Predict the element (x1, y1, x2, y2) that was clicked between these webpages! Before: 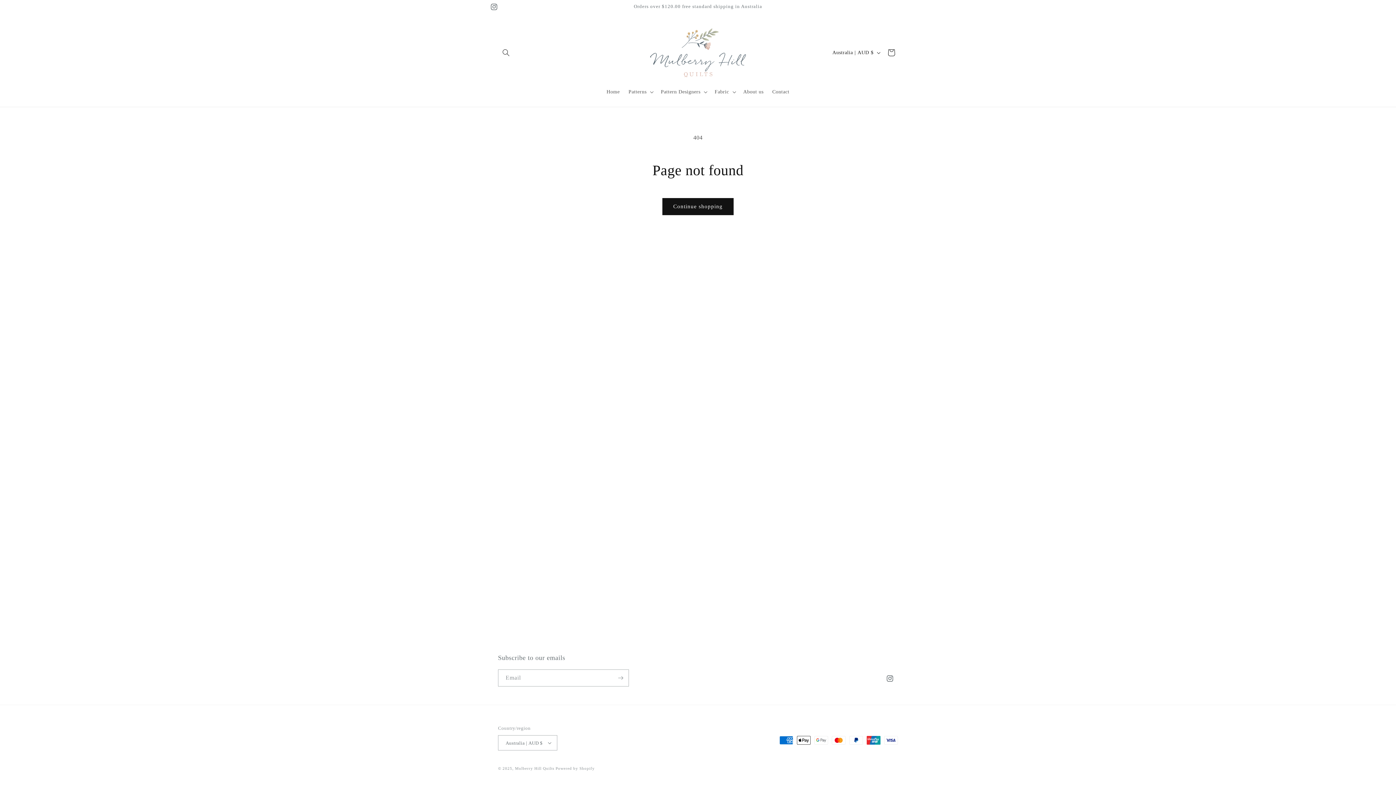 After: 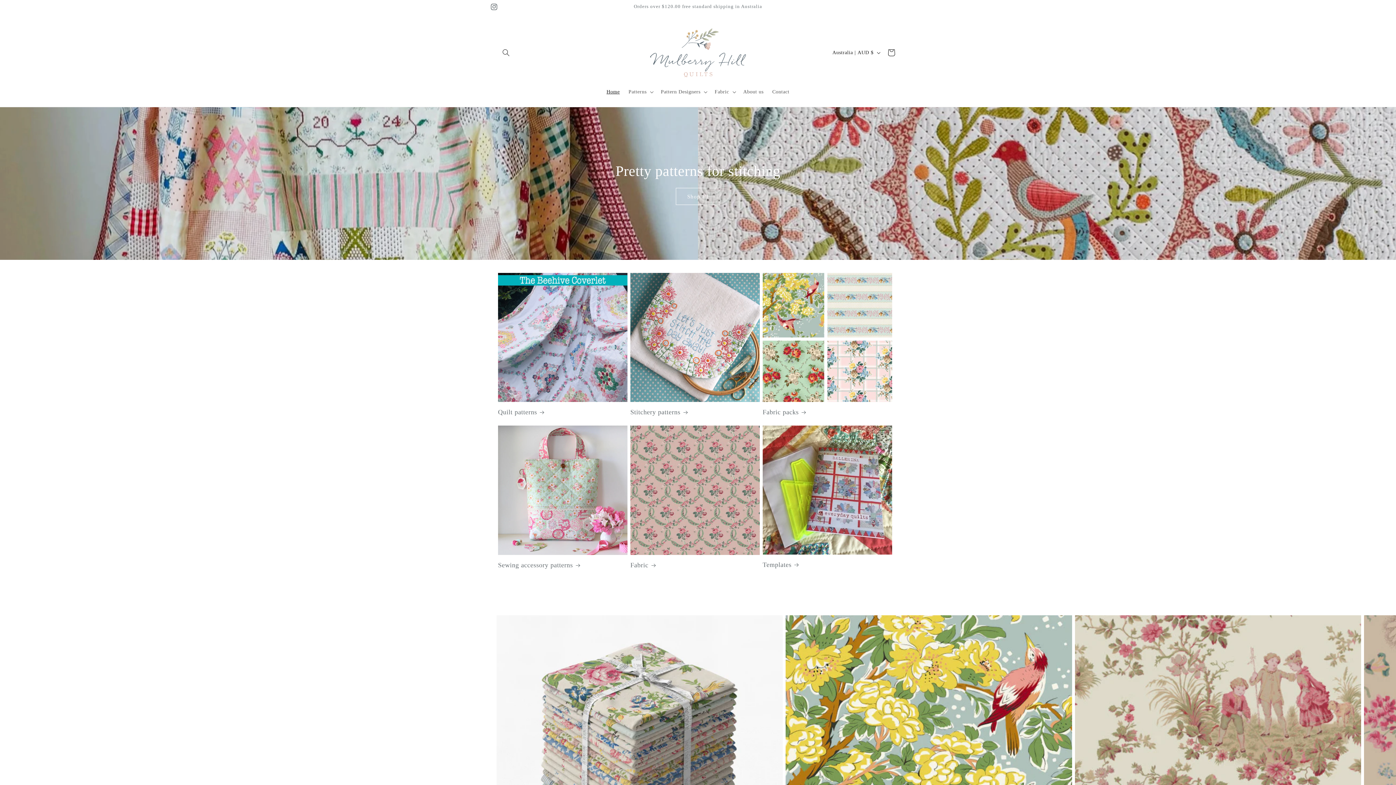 Action: bbox: (602, 84, 624, 99) label: Home